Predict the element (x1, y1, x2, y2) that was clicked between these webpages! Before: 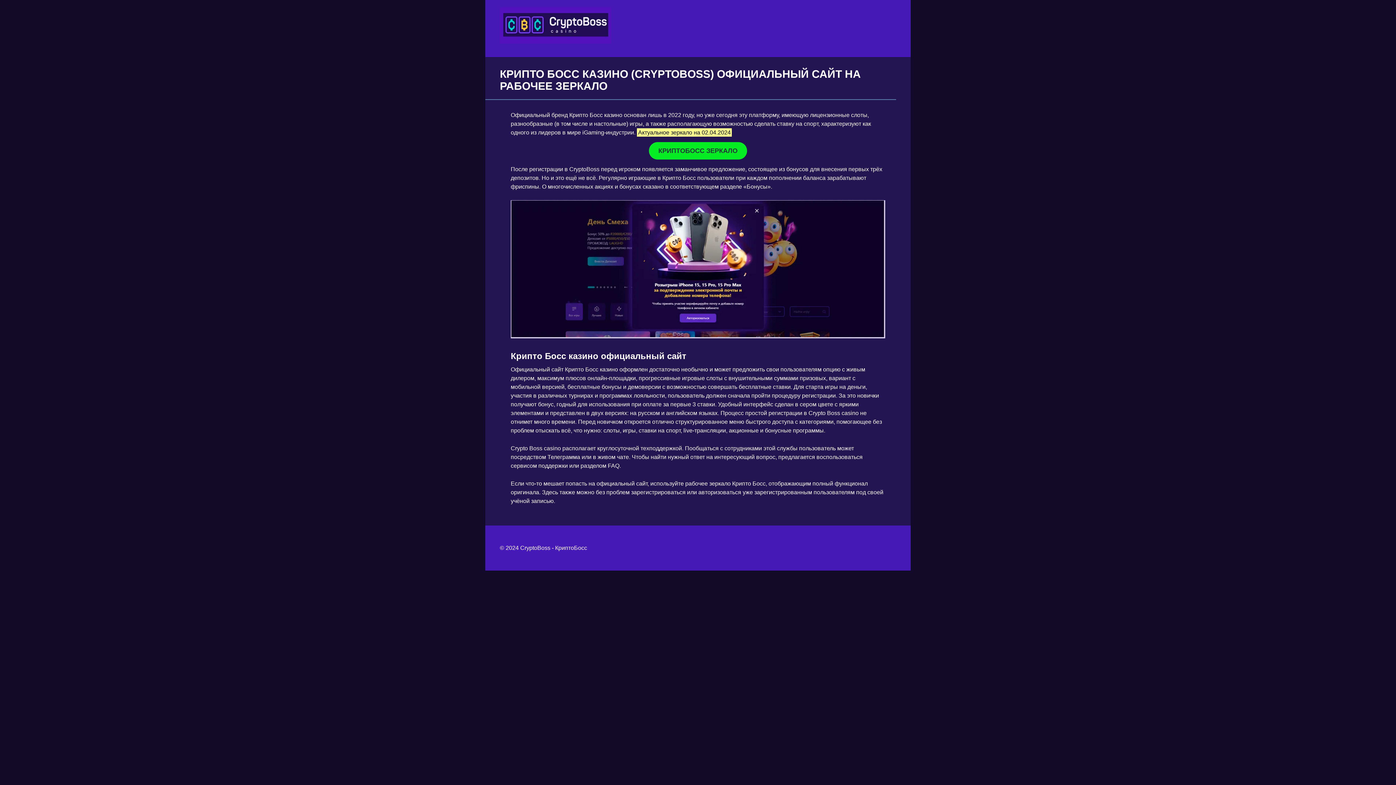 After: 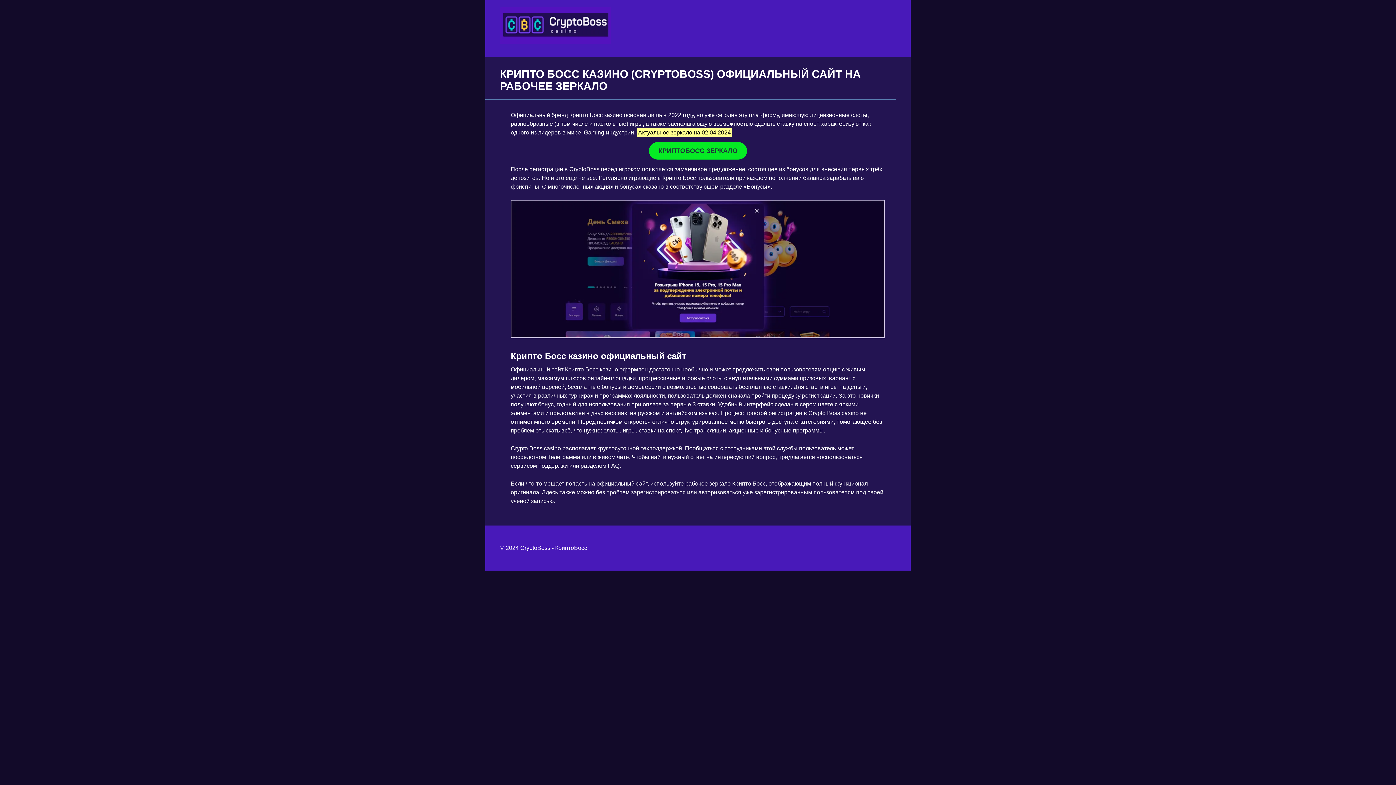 Action: label: КРИПТОБОСС ЗЕРКАЛО bbox: (649, 142, 747, 159)